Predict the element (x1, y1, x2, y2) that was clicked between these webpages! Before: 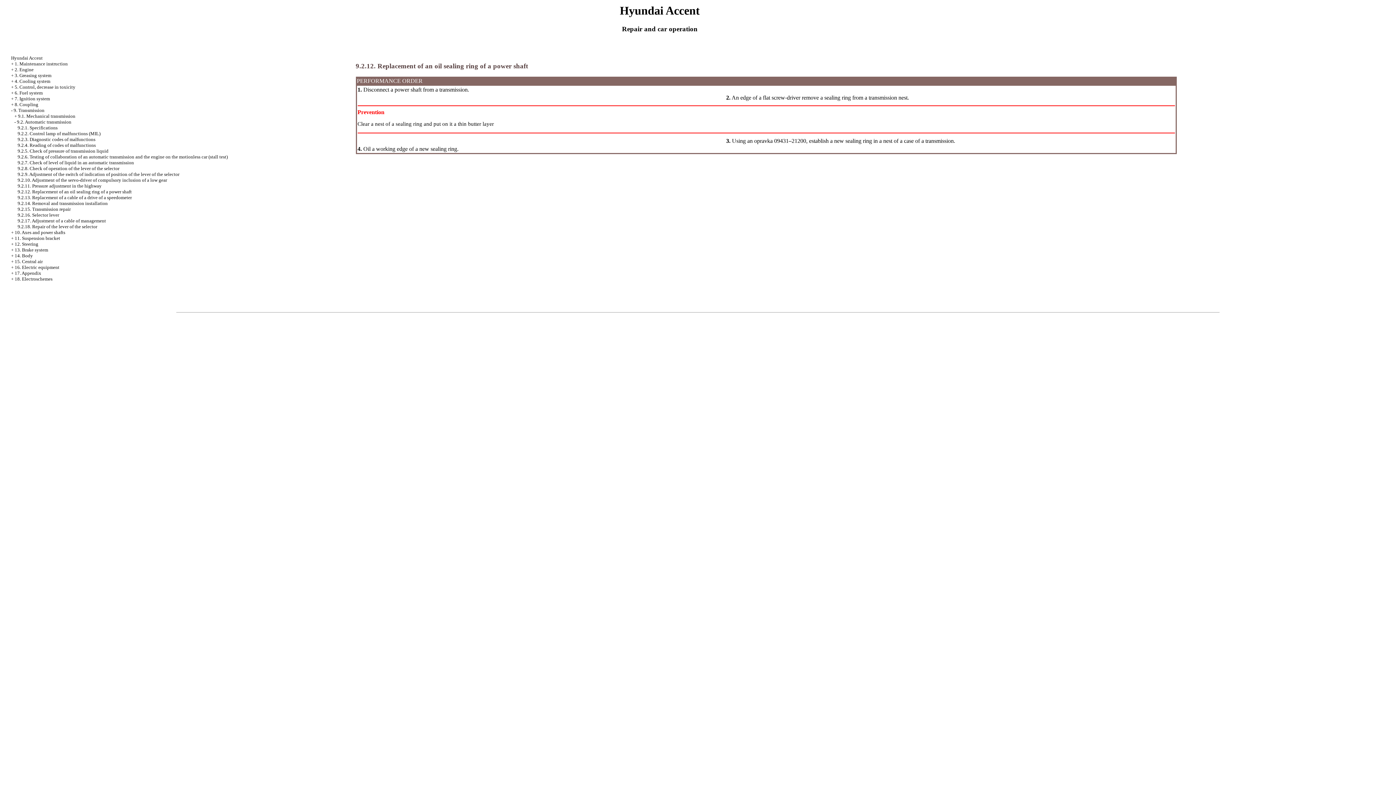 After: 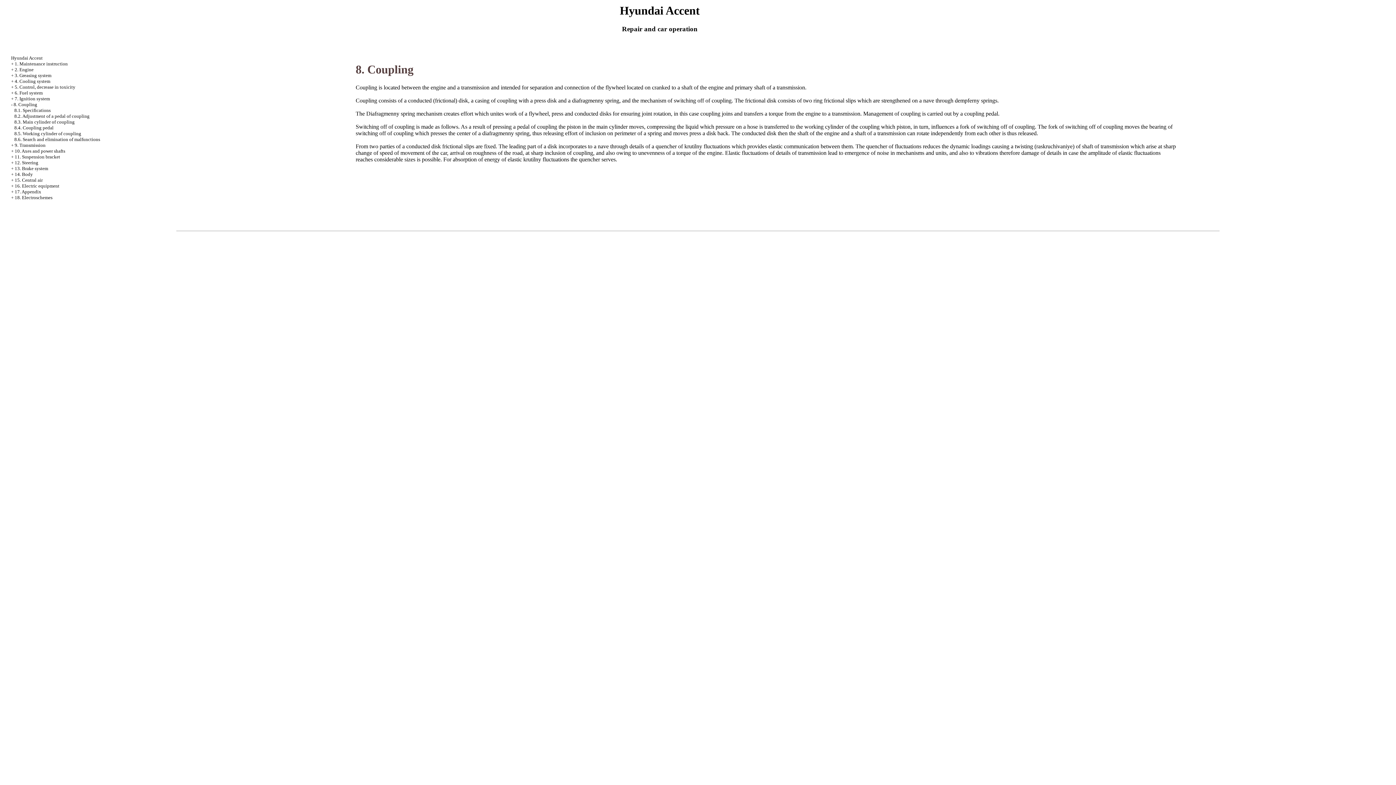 Action: bbox: (14, 101, 38, 107) label: 8. Coupling